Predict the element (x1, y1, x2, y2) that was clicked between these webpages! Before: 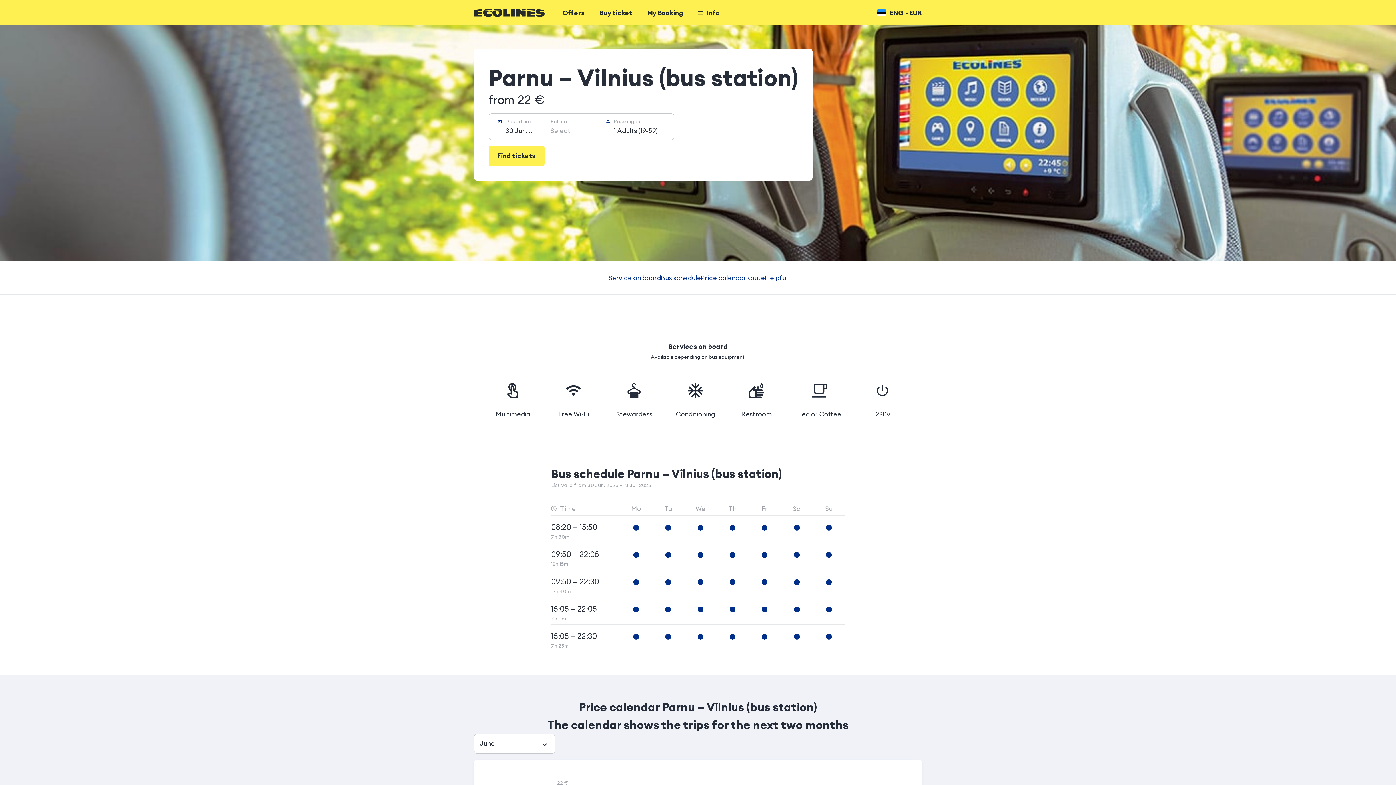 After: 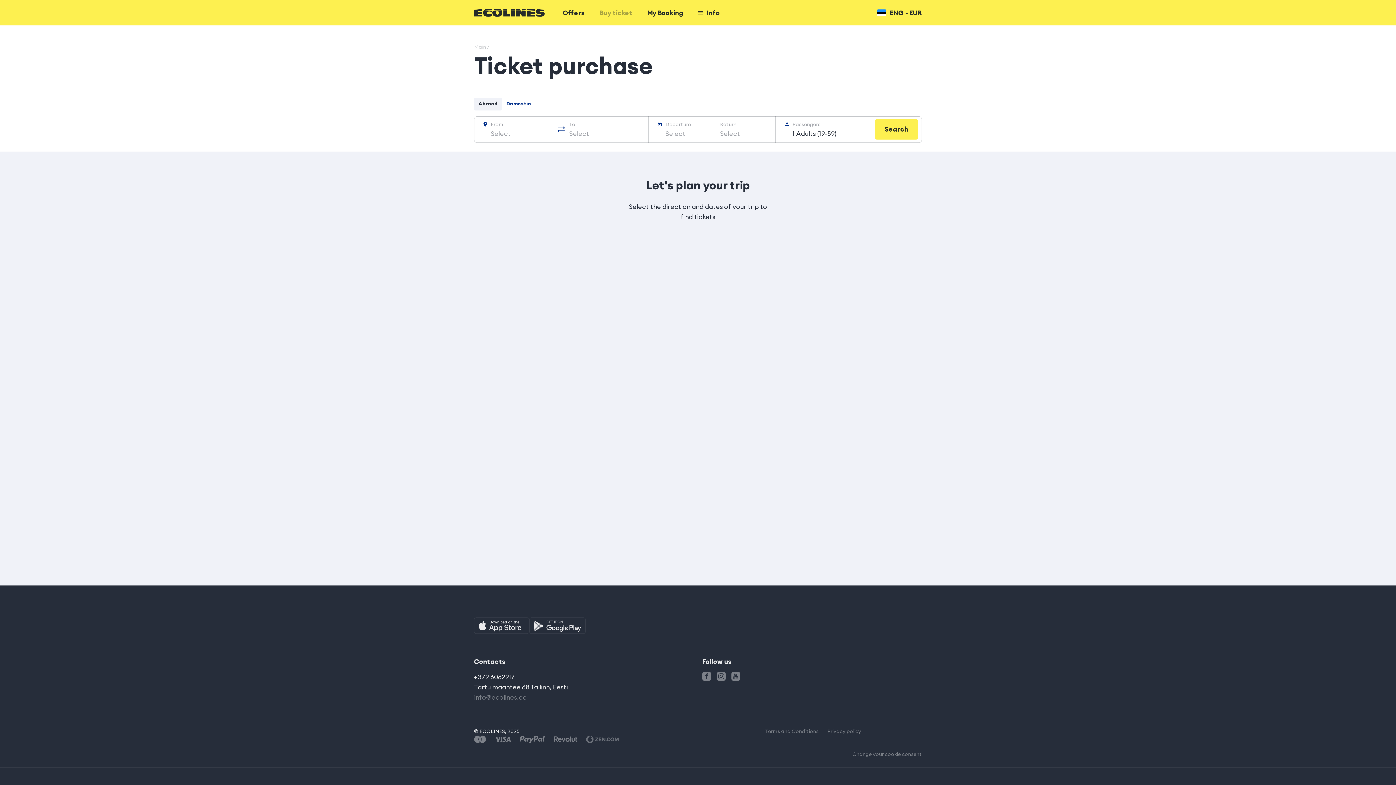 Action: bbox: (596, 8, 628, 16) label: Buy ticket